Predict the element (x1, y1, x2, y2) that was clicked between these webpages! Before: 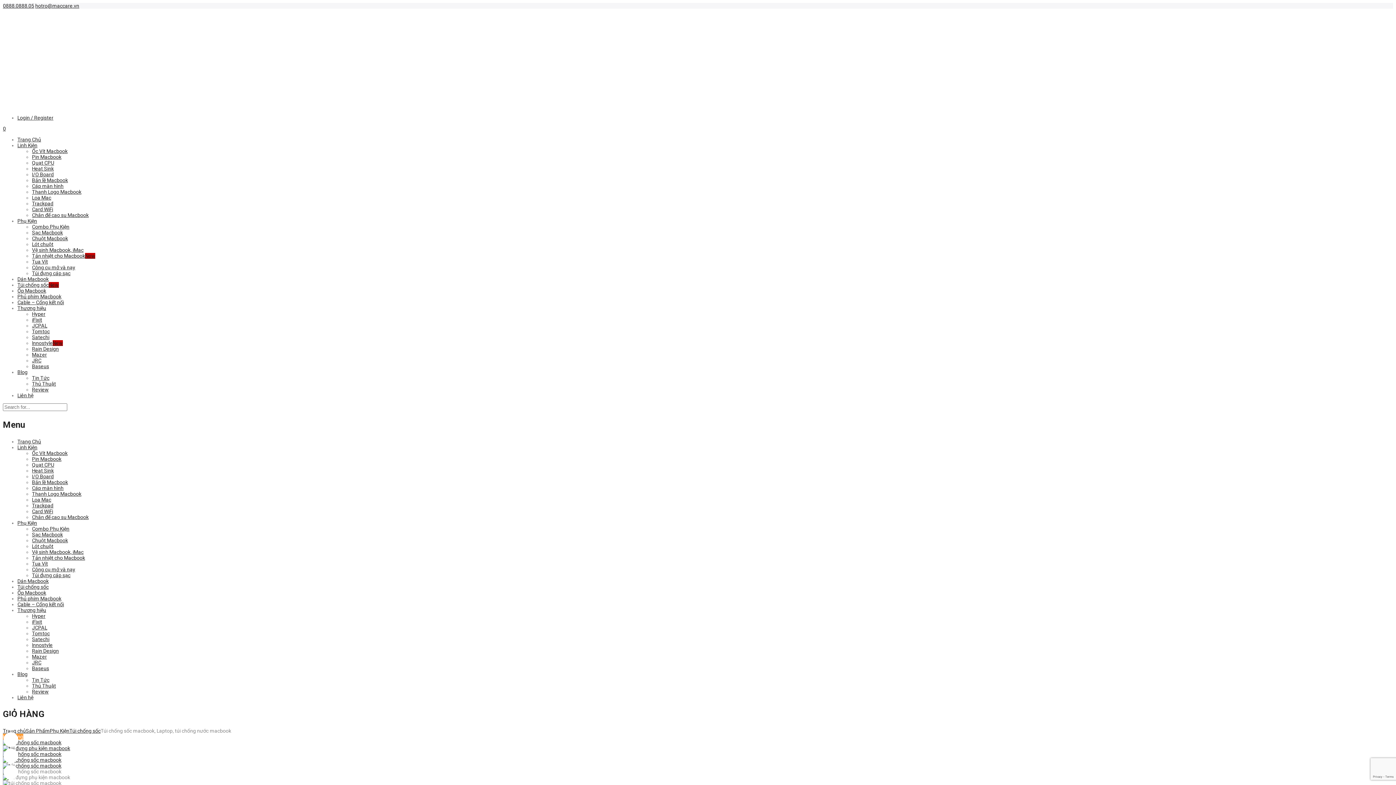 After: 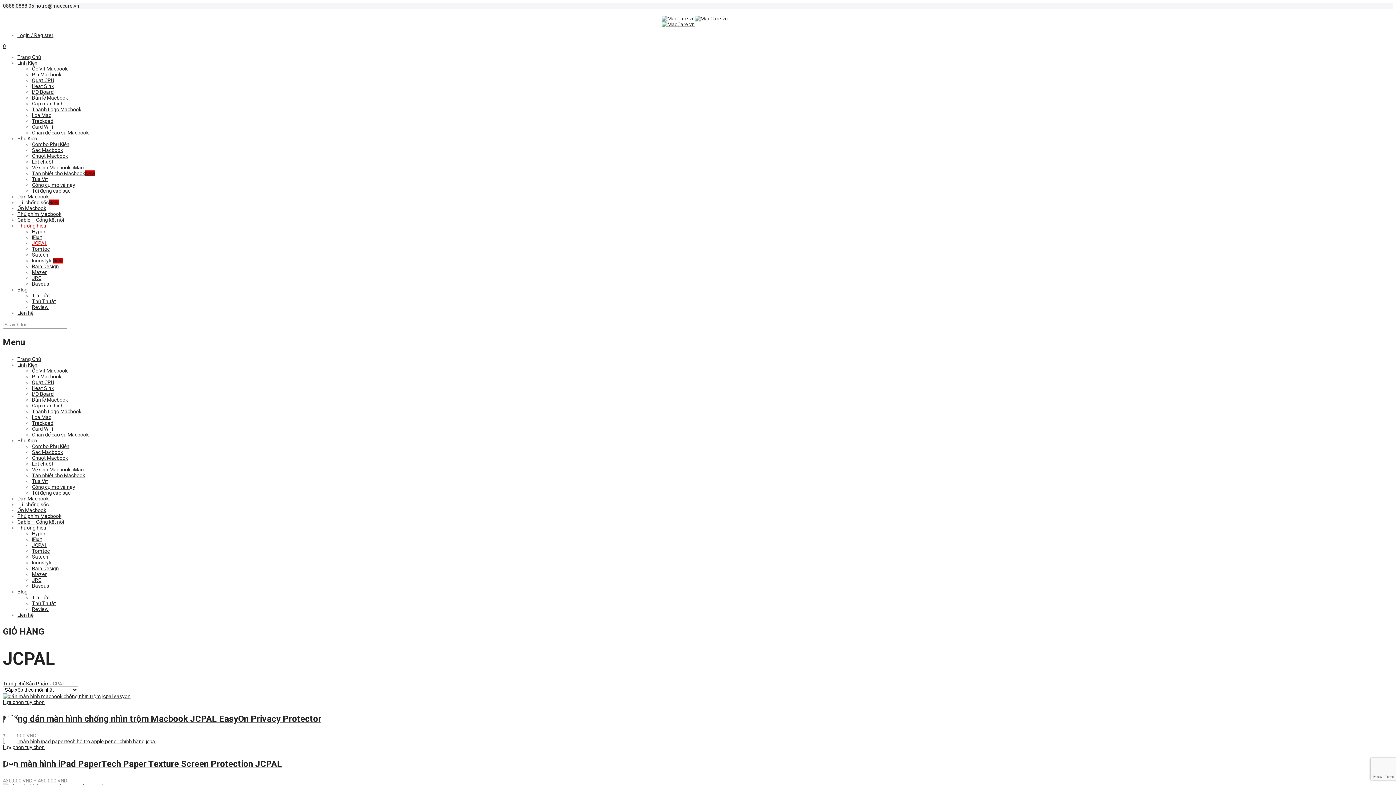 Action: label: JCPAL bbox: (32, 322, 47, 328)